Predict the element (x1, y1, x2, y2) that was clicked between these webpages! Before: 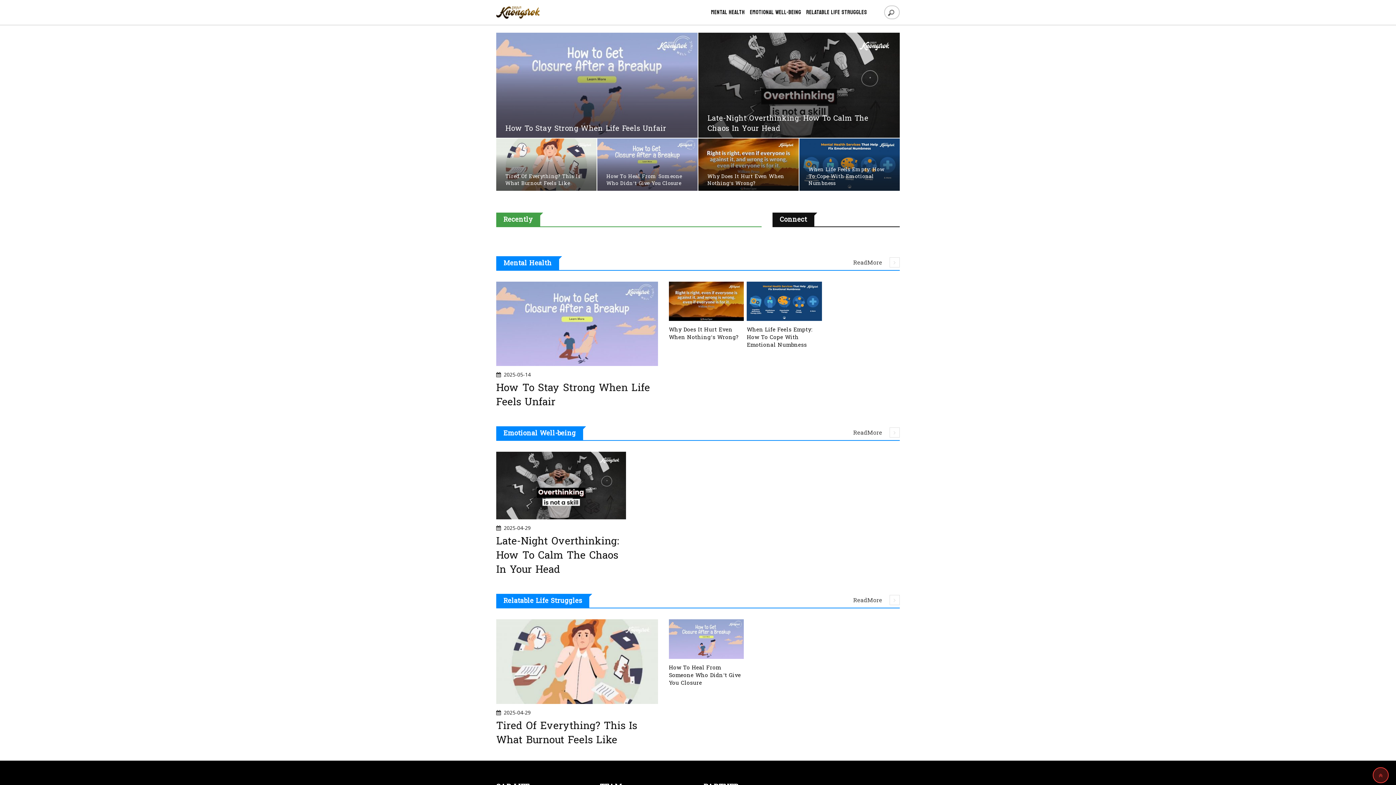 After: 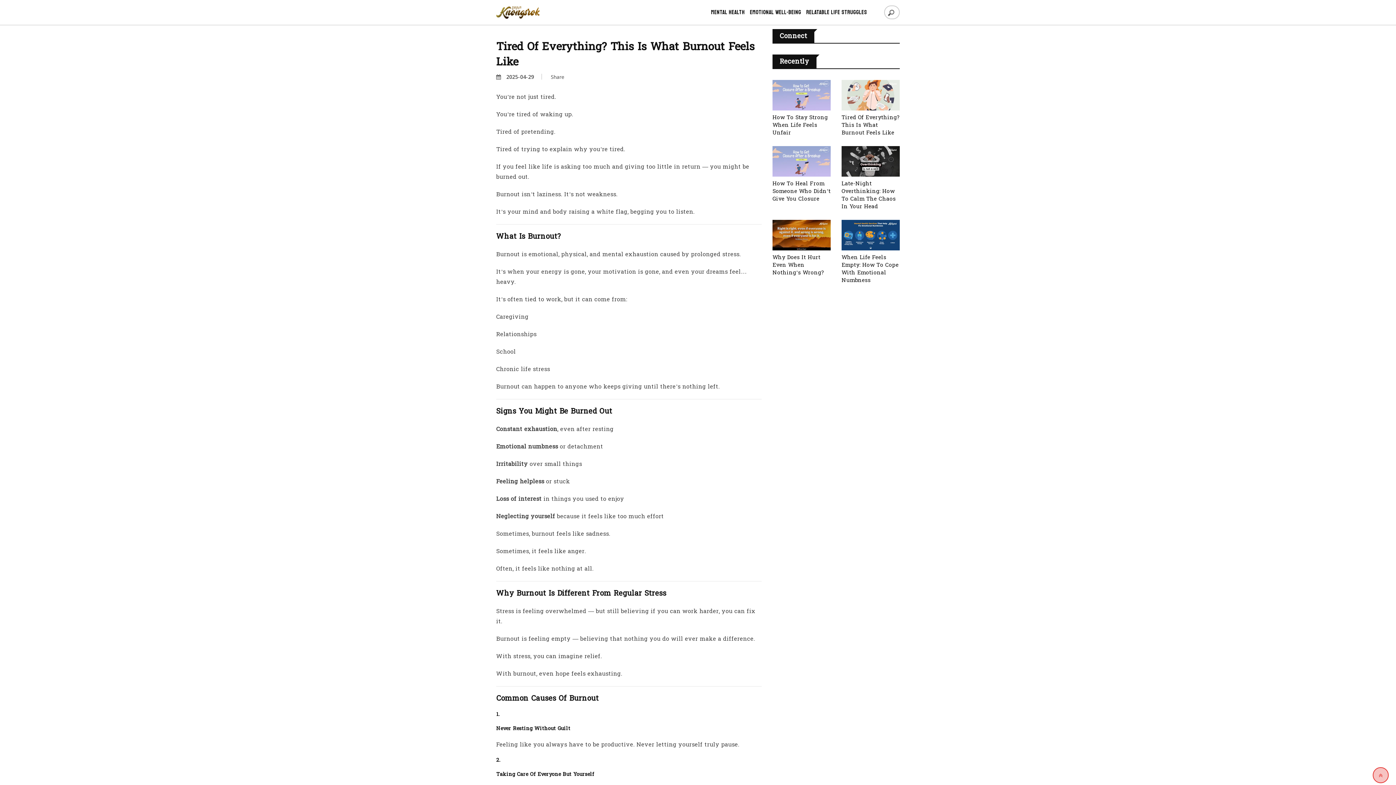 Action: bbox: (505, 173, 580, 187) label: Tired Of Everything? This Is What Burnout Feels Like